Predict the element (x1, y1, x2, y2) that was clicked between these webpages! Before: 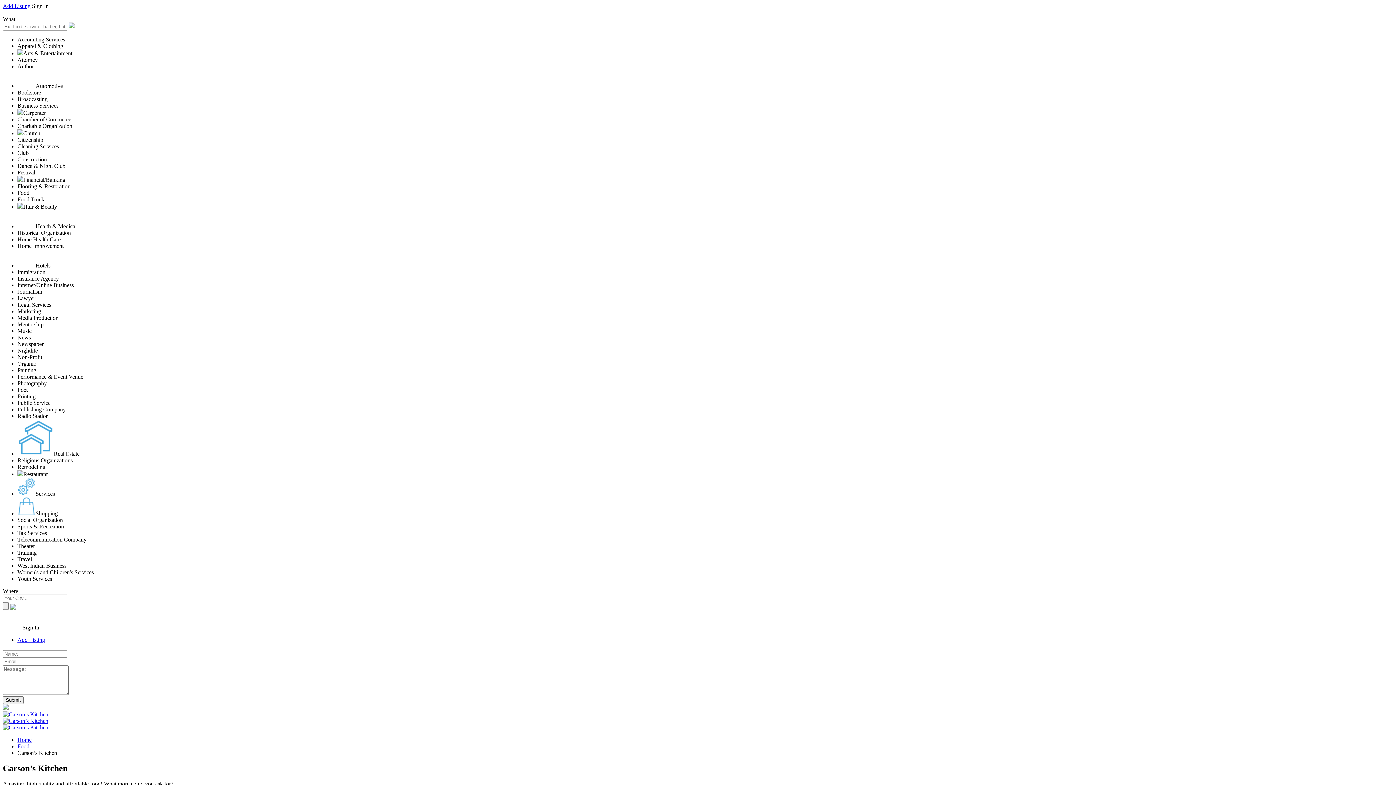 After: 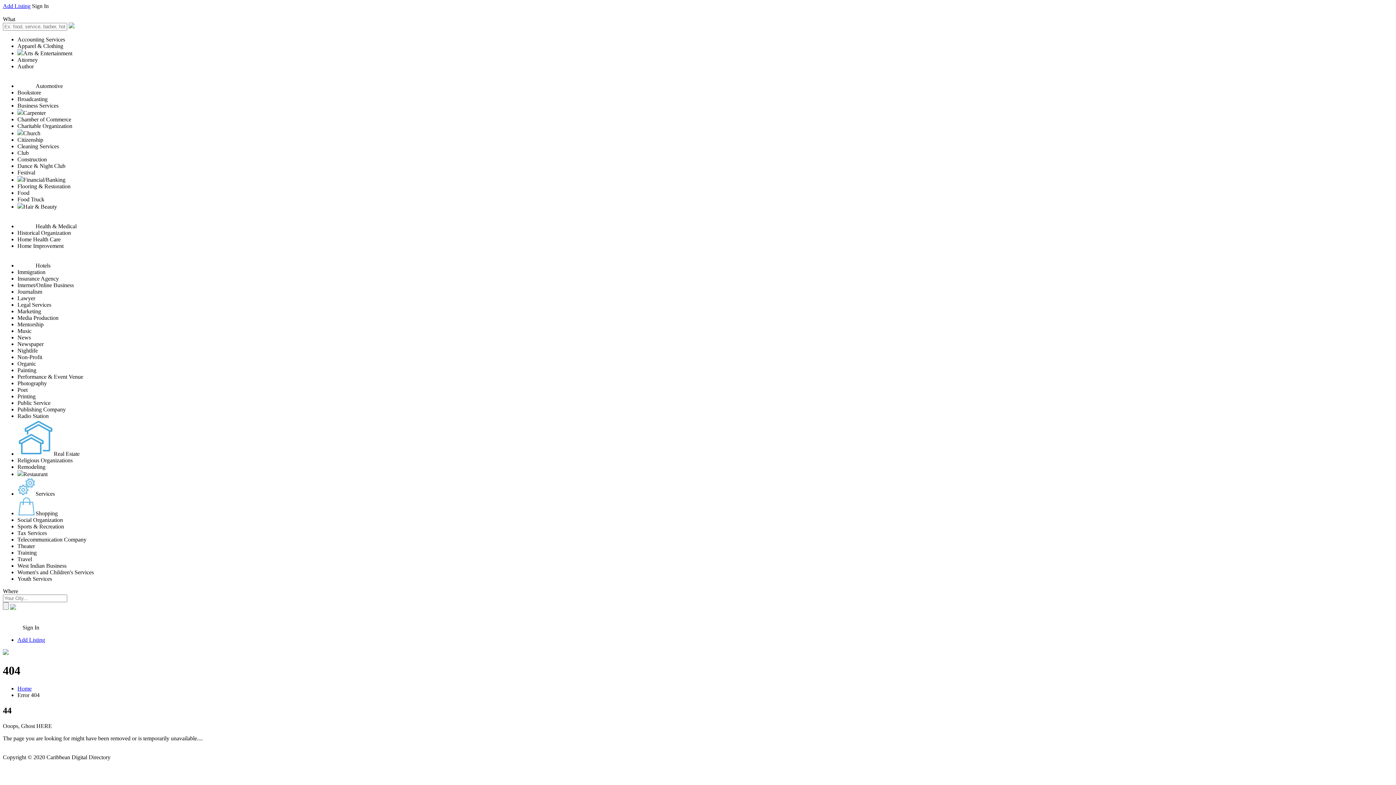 Action: bbox: (2, 724, 48, 730)